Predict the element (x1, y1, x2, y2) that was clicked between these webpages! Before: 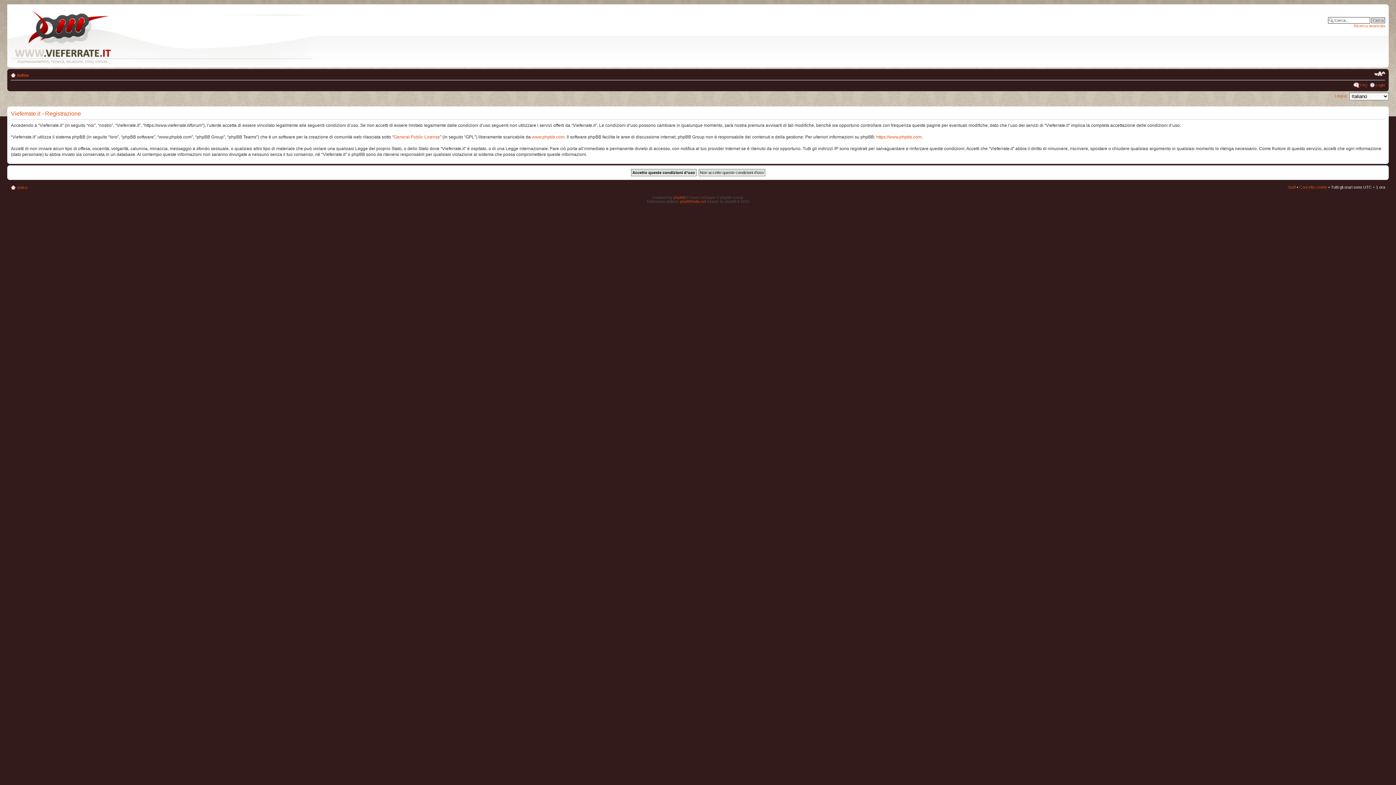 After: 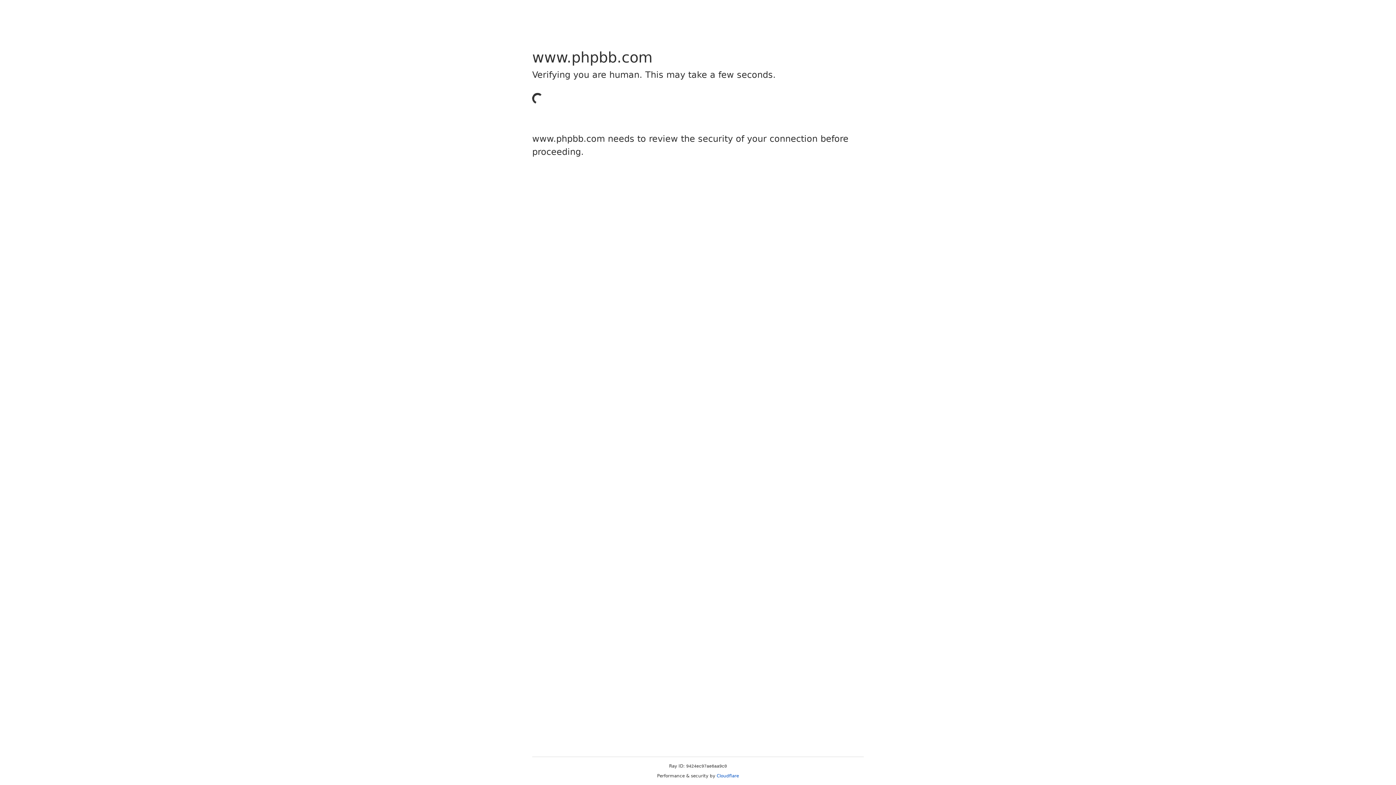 Action: bbox: (532, 134, 564, 139) label: www.phpbb.com